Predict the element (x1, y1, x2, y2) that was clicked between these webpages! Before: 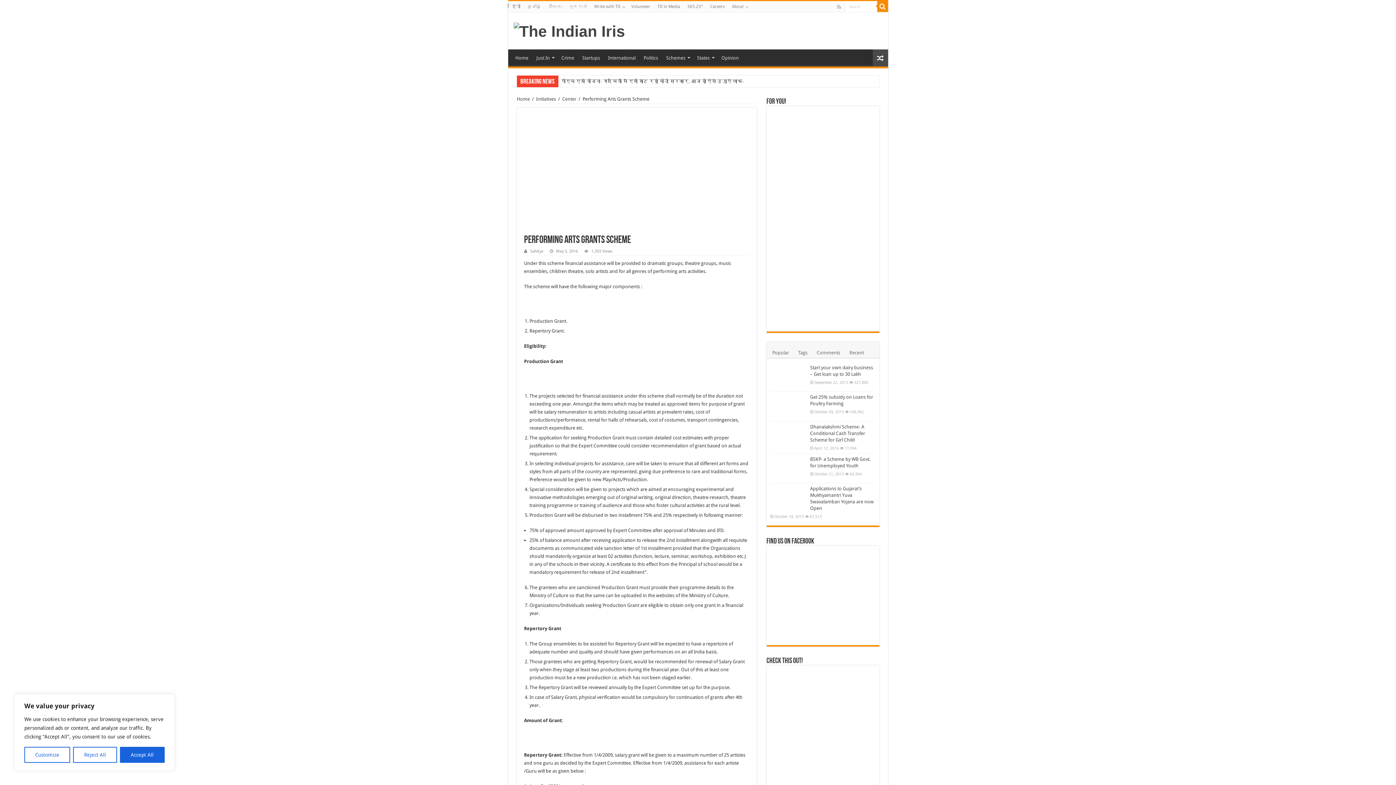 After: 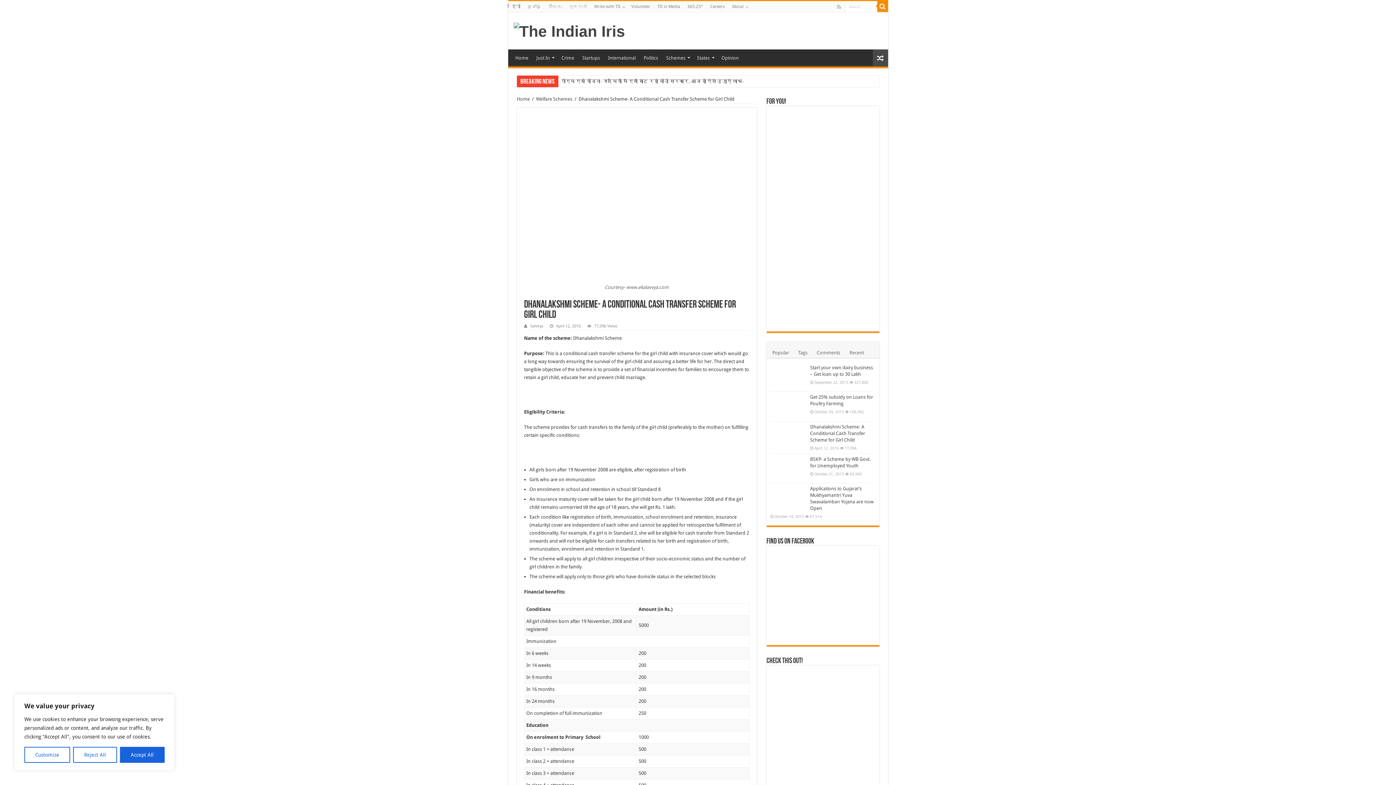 Action: bbox: (770, 423, 806, 448)